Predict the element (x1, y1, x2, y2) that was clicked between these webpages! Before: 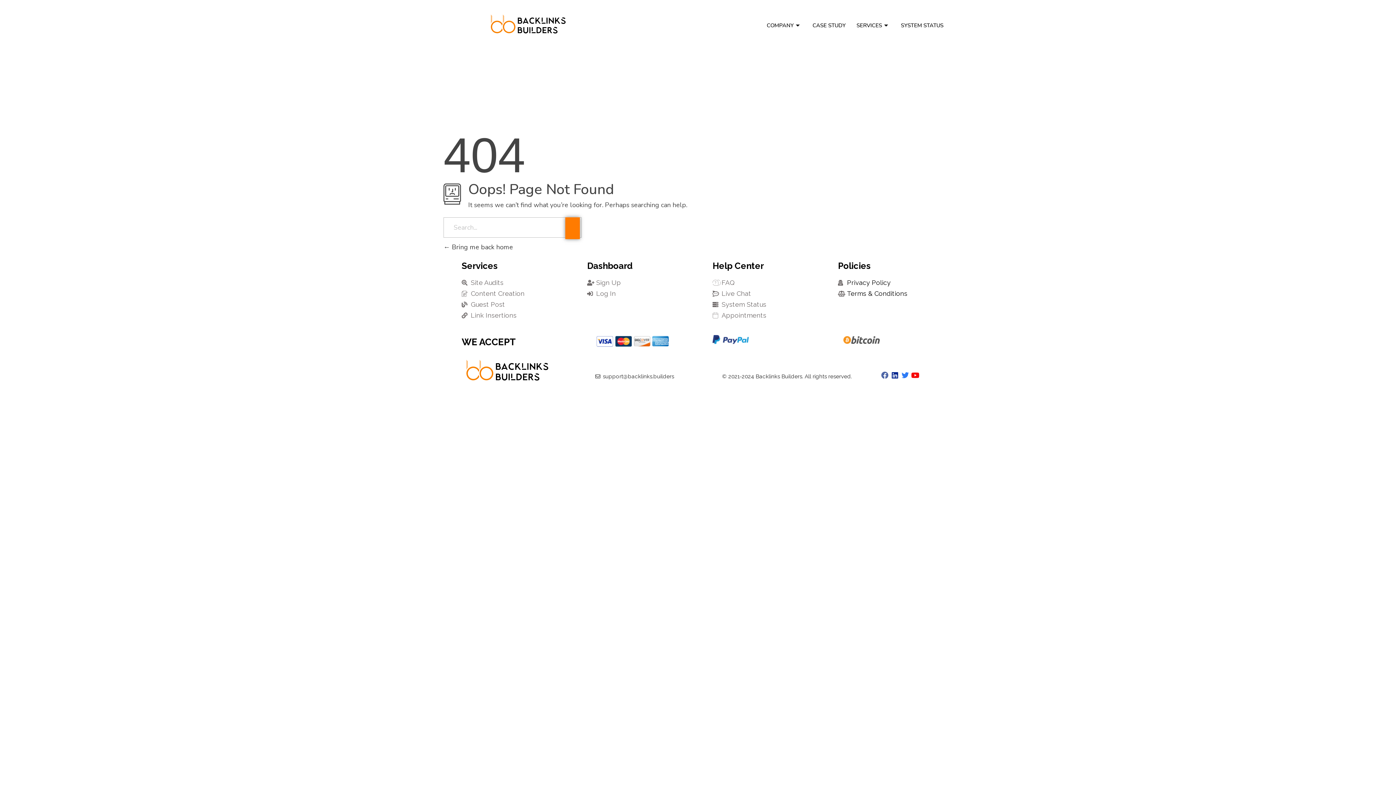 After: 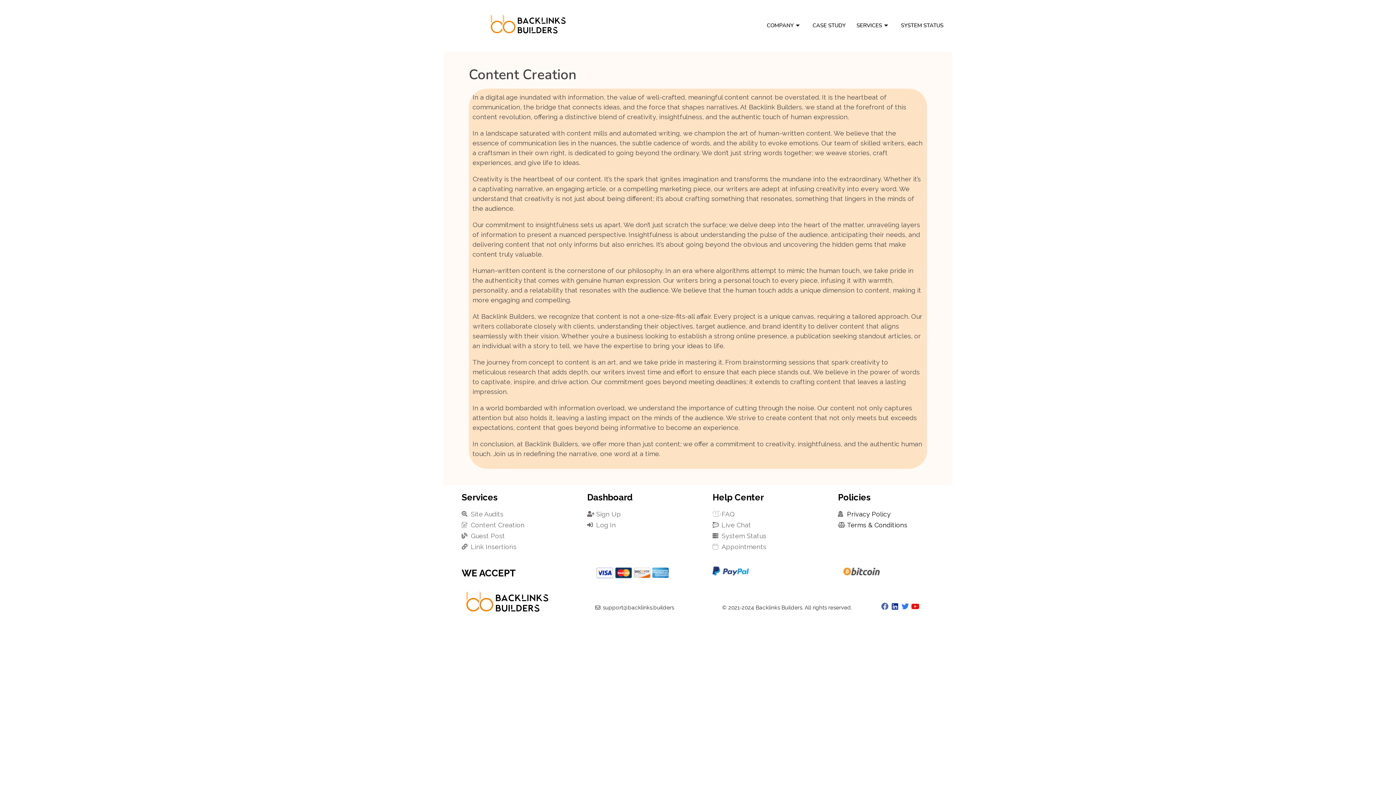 Action: bbox: (461, 288, 569, 298) label: Content Creation